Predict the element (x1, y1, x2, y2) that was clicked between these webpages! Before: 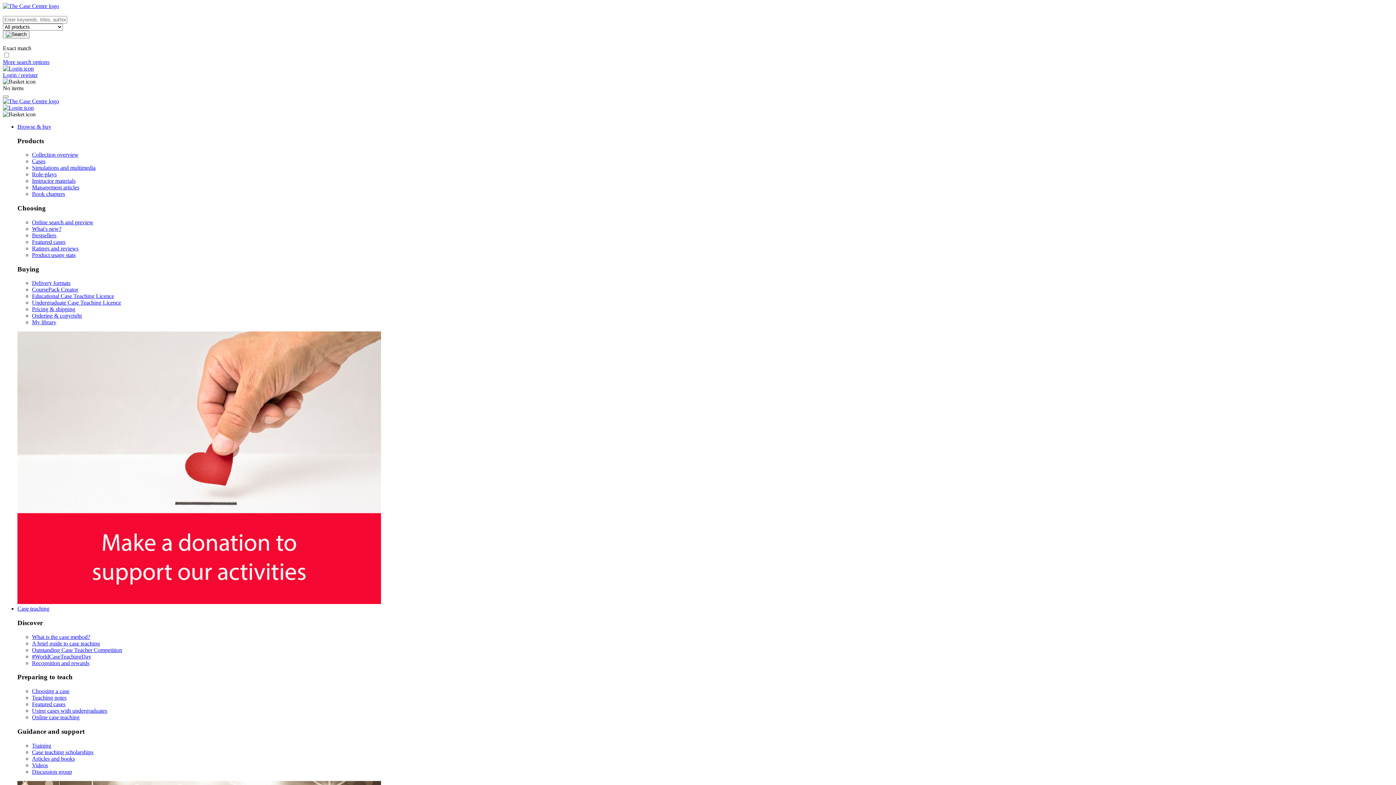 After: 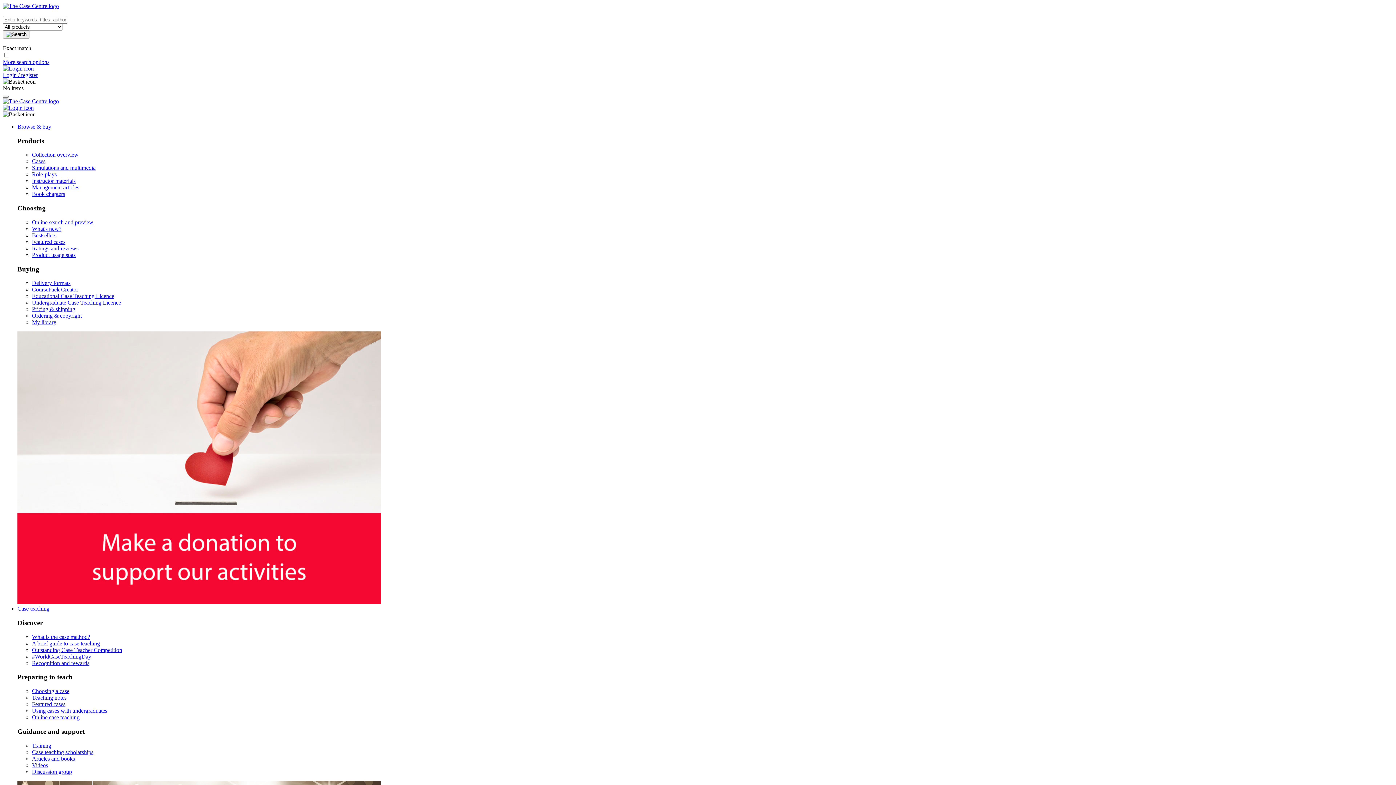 Action: bbox: (32, 768, 72, 775) label: Discussion group